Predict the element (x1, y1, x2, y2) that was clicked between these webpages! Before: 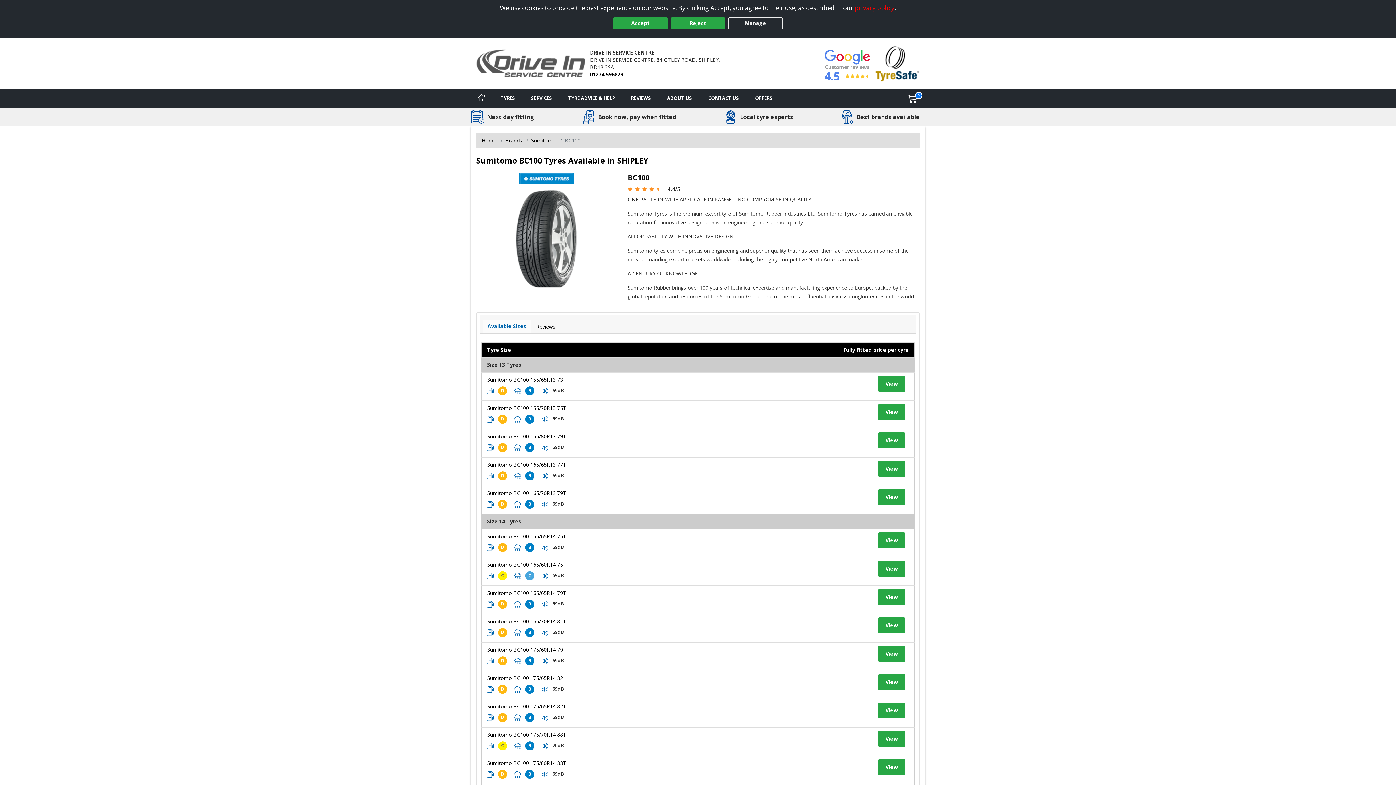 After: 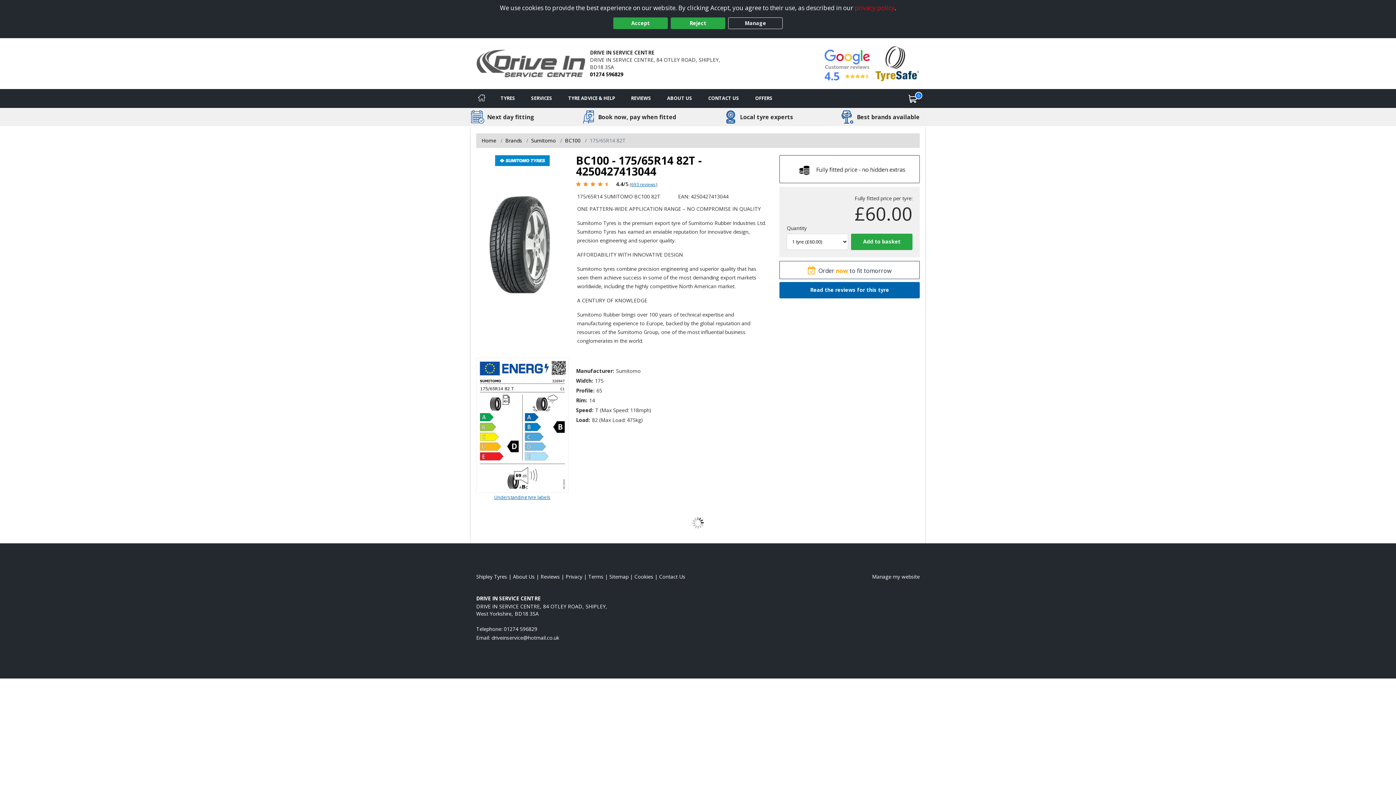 Action: bbox: (878, 702, 905, 718) label: View tyre details